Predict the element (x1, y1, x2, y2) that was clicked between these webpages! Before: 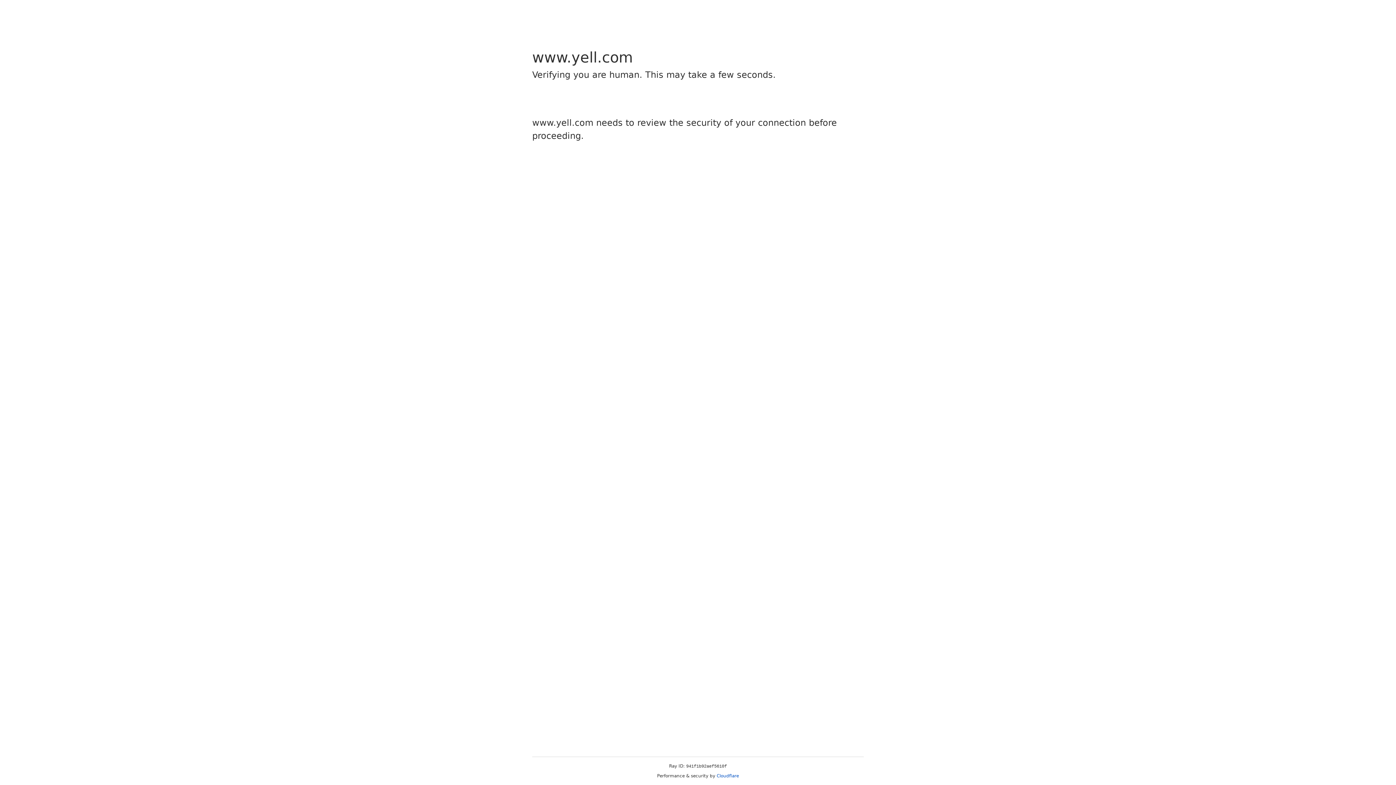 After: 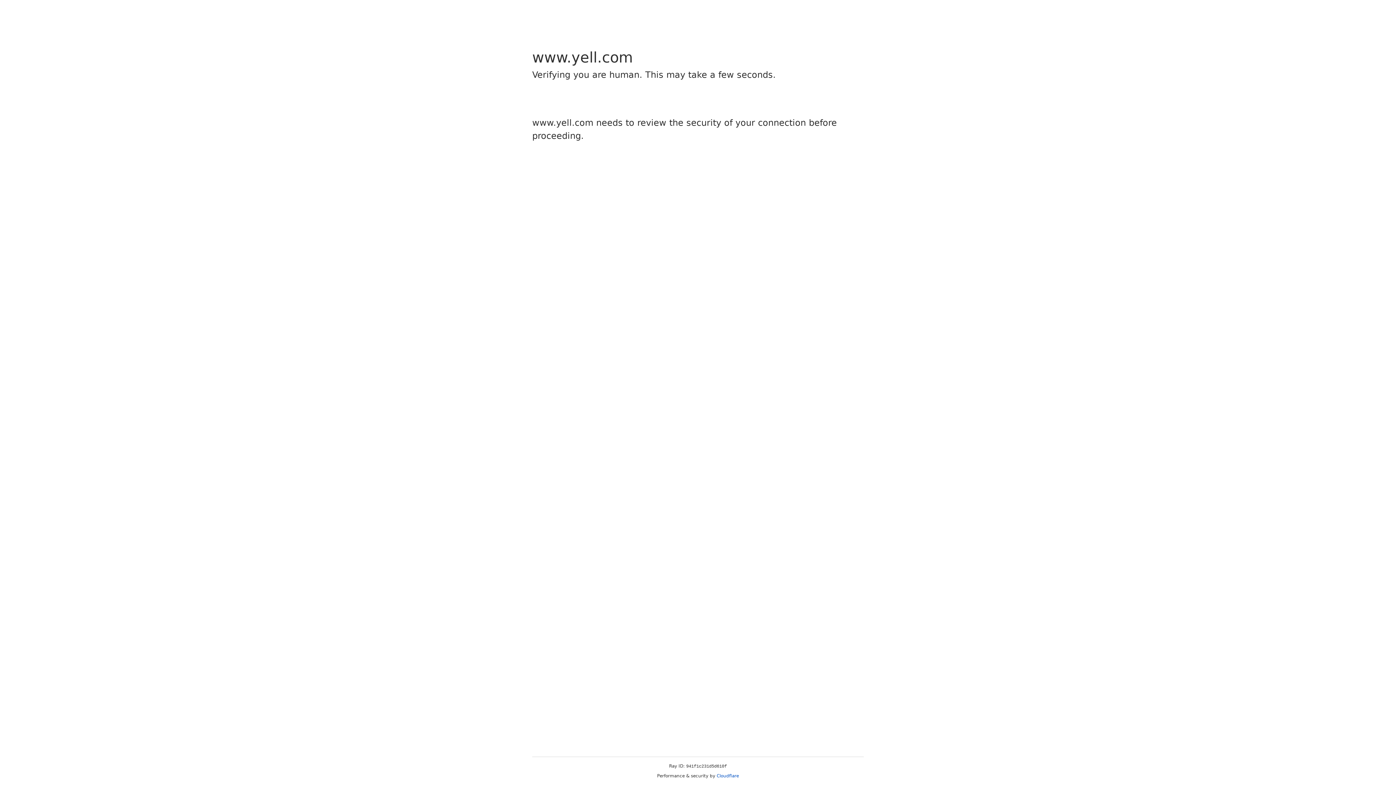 Action: bbox: (716, 773, 739, 778) label: Cloudflare